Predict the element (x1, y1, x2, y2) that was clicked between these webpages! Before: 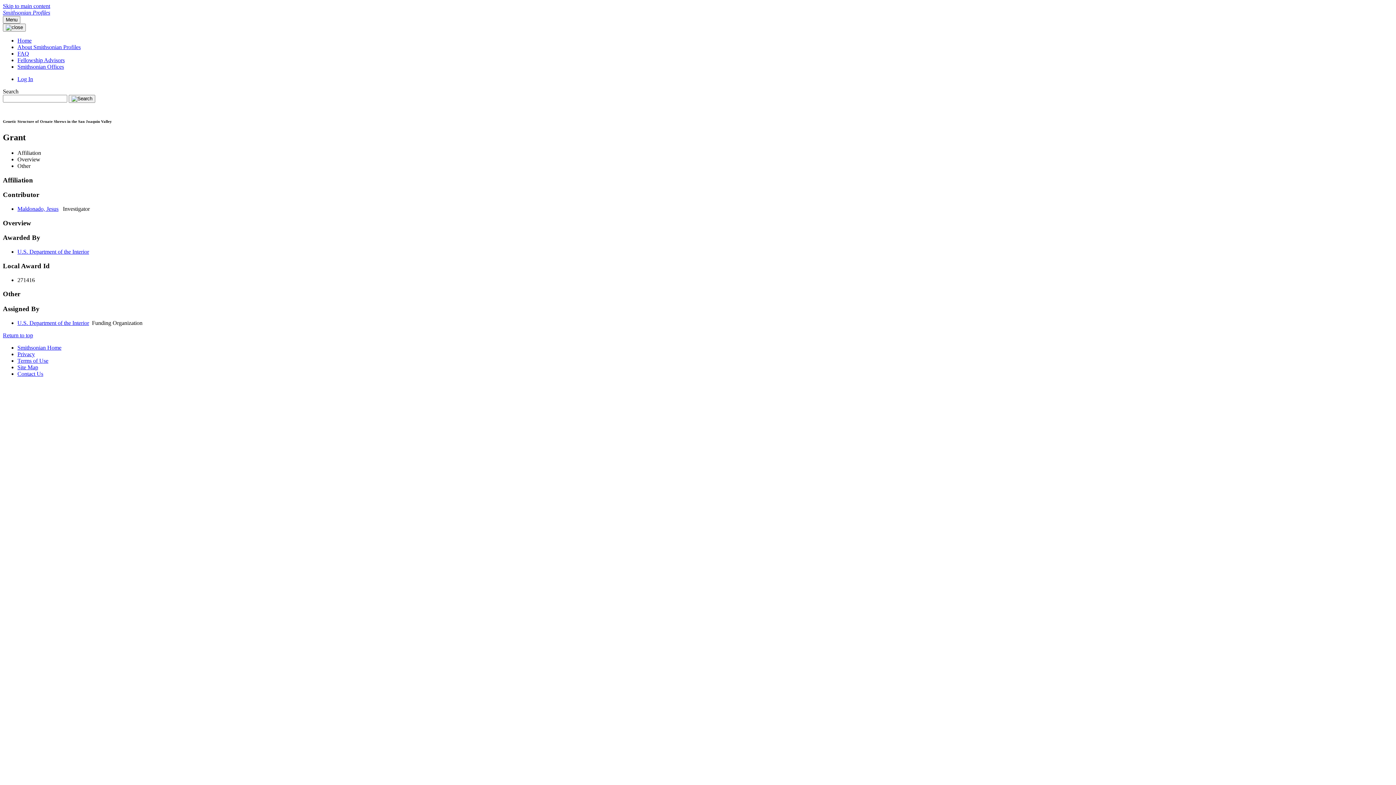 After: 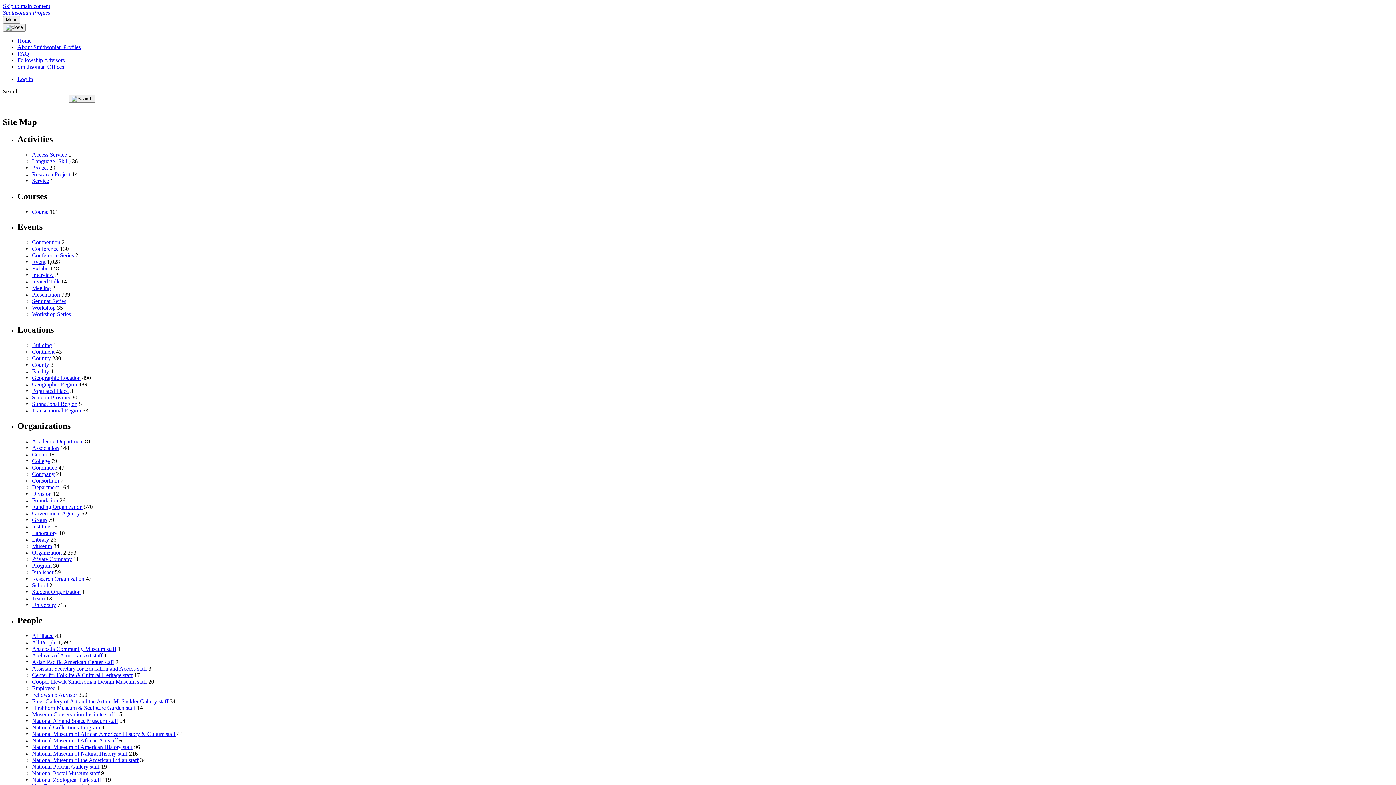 Action: label: Site Map bbox: (17, 364, 38, 370)